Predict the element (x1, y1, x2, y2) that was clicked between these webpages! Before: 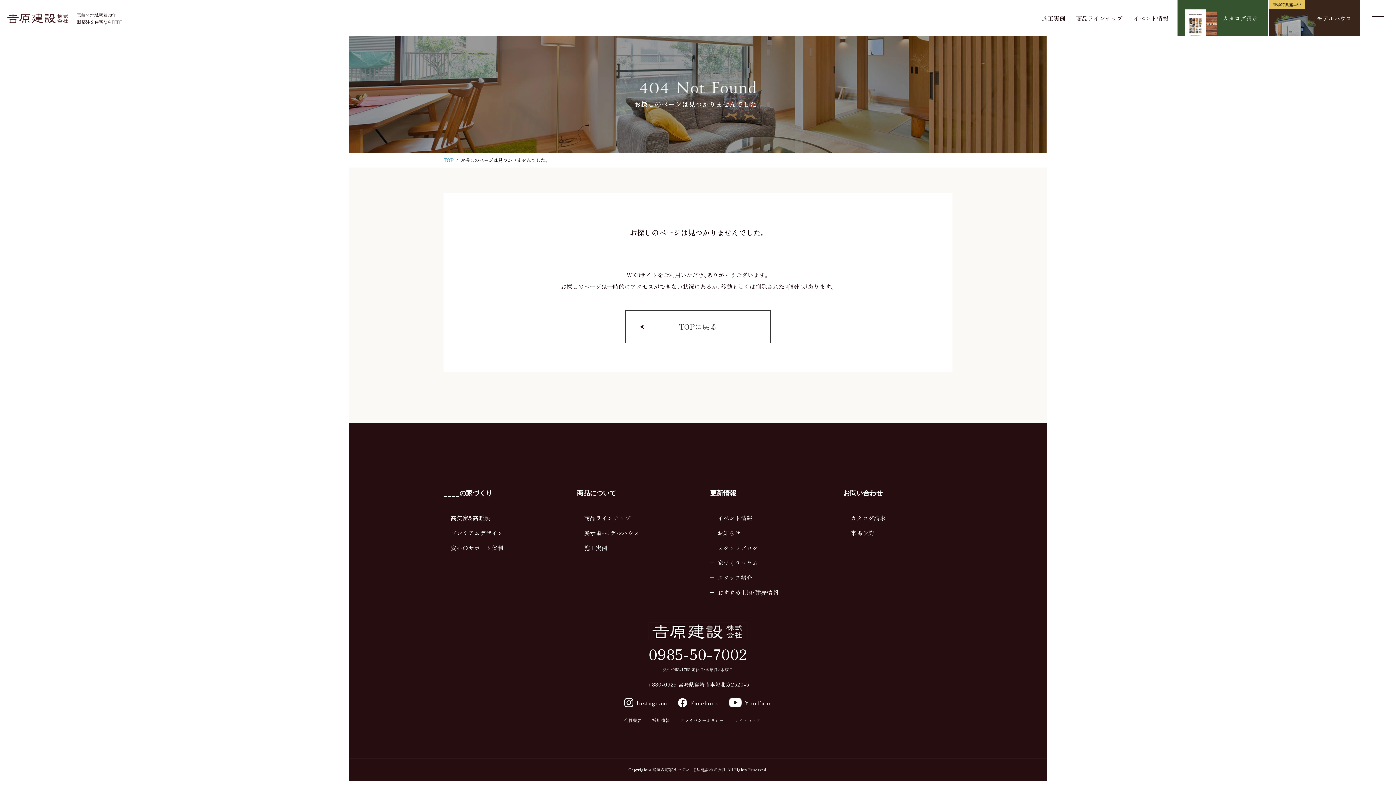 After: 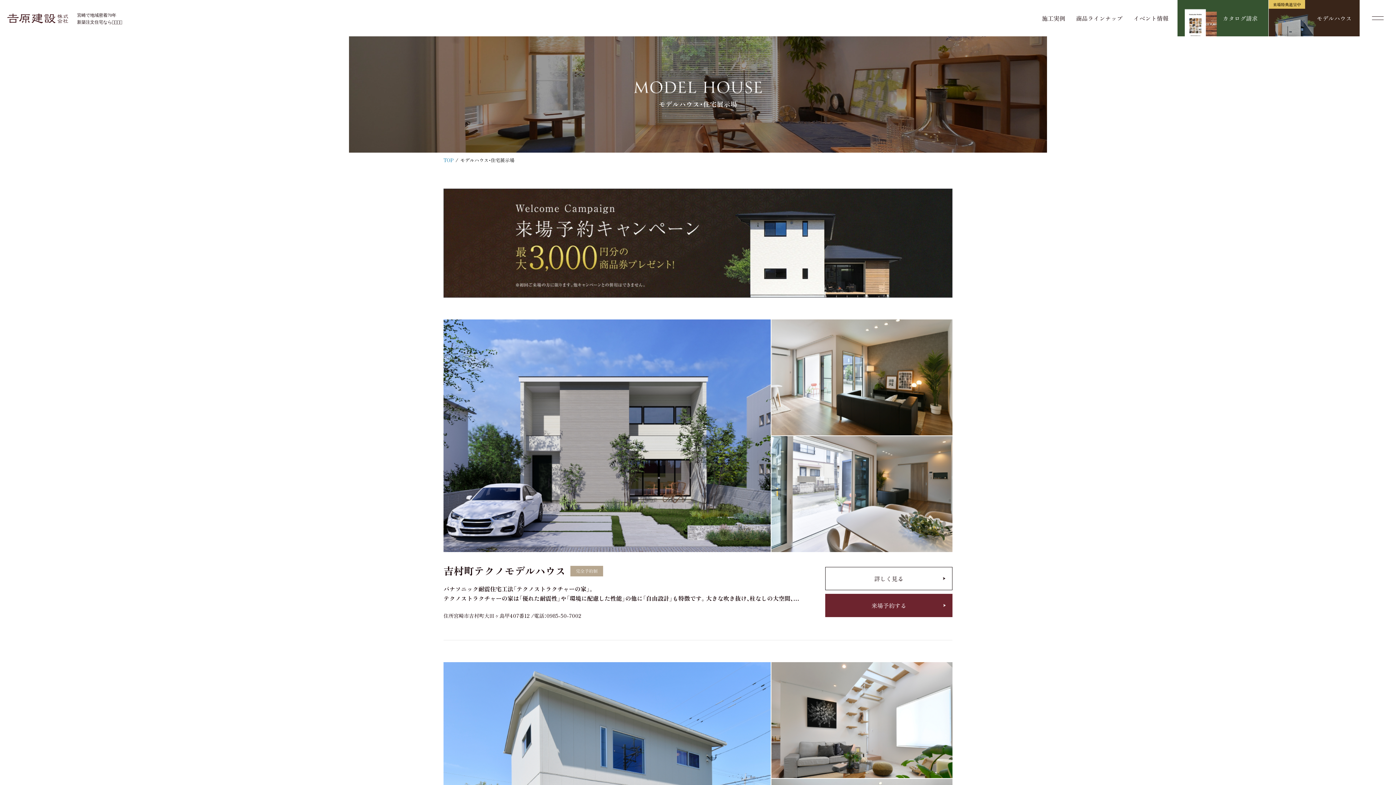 Action: bbox: (1269, 0, 1360, 36) label: 来場特典進呈中

モデルハウス